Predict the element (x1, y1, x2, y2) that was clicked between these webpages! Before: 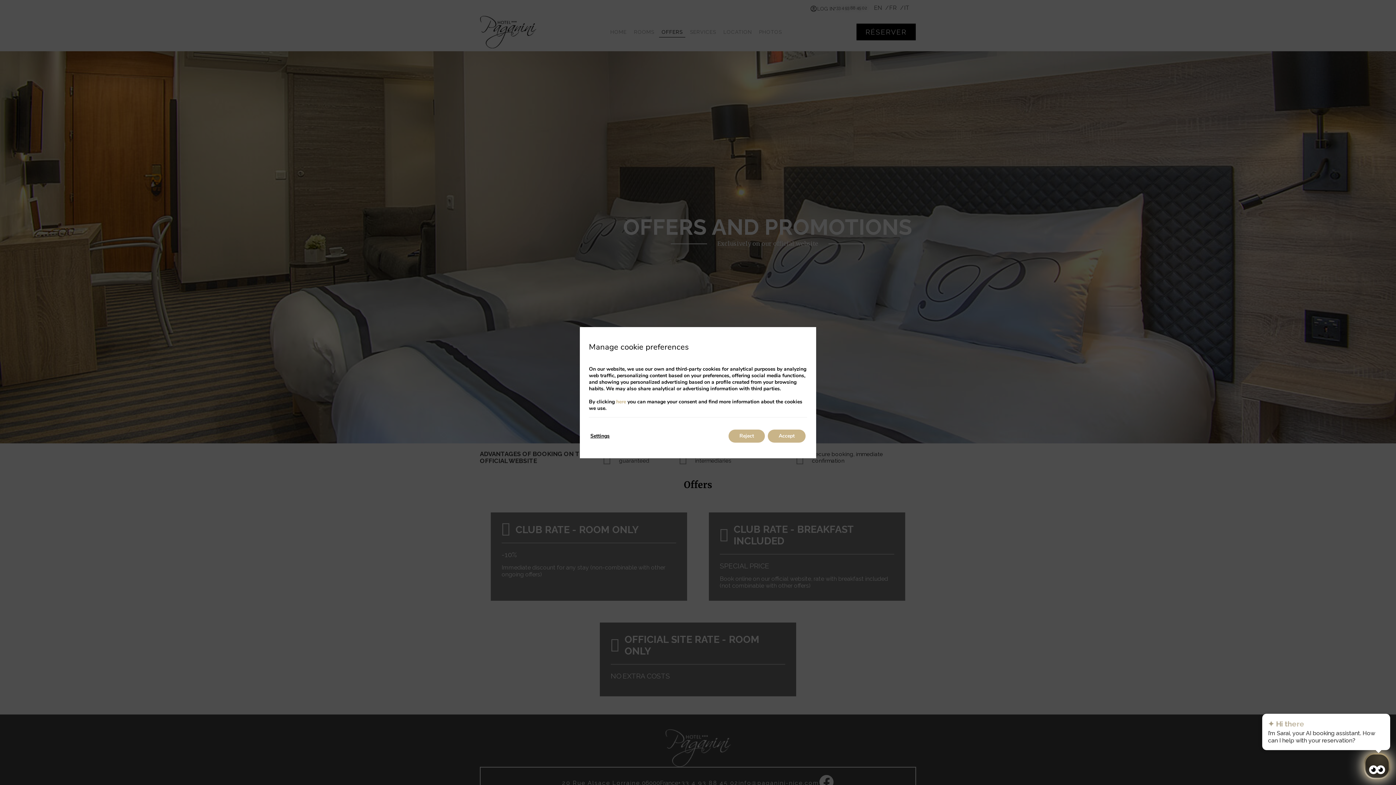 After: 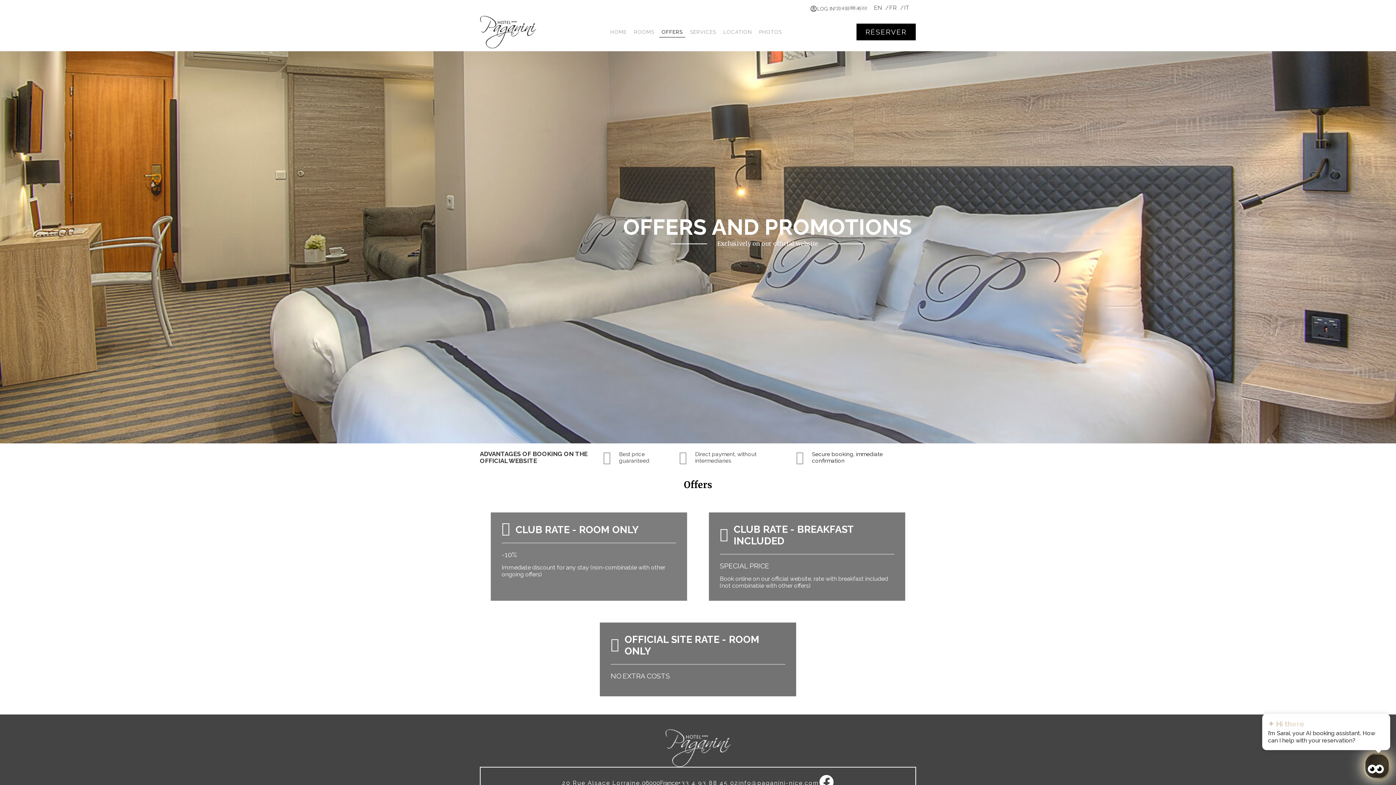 Action: label: Accept bbox: (768, 429, 805, 442)